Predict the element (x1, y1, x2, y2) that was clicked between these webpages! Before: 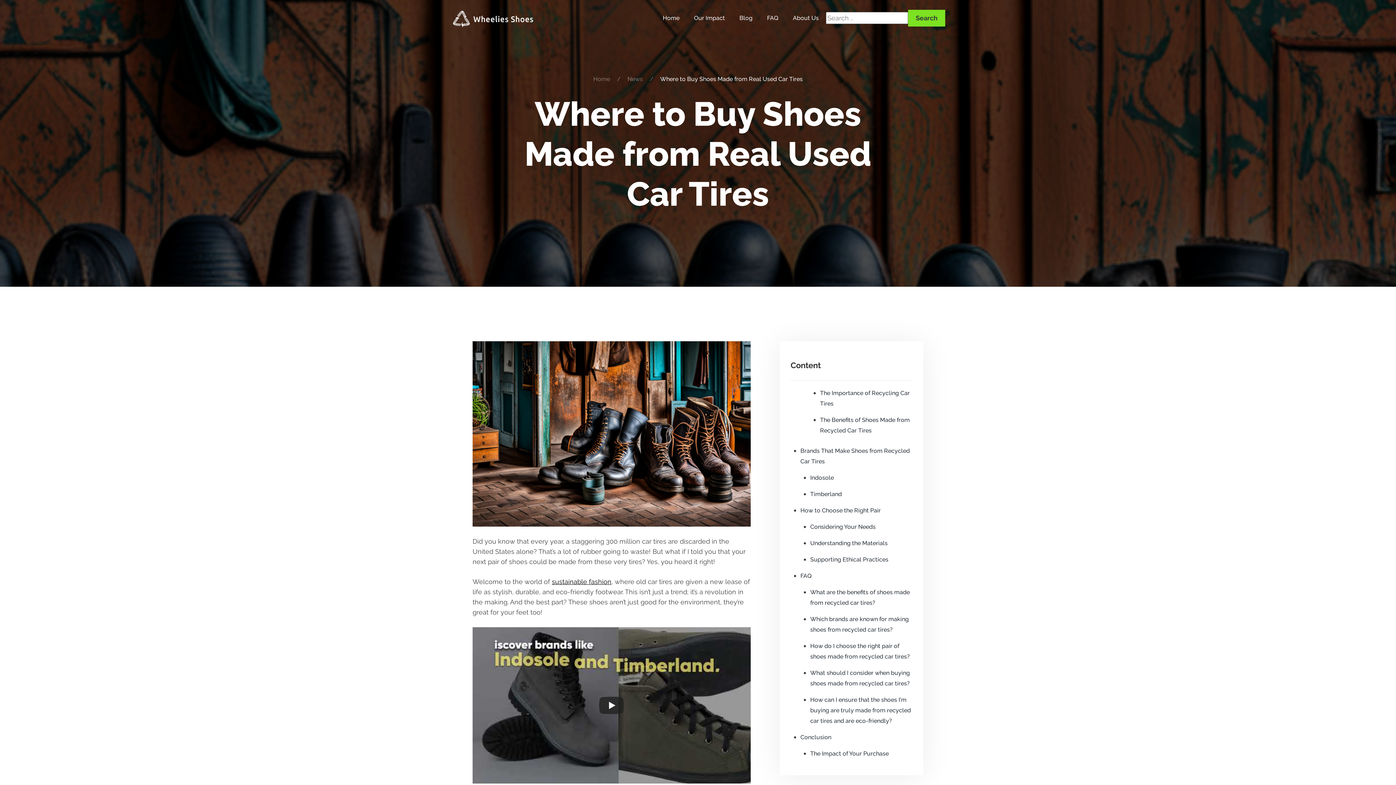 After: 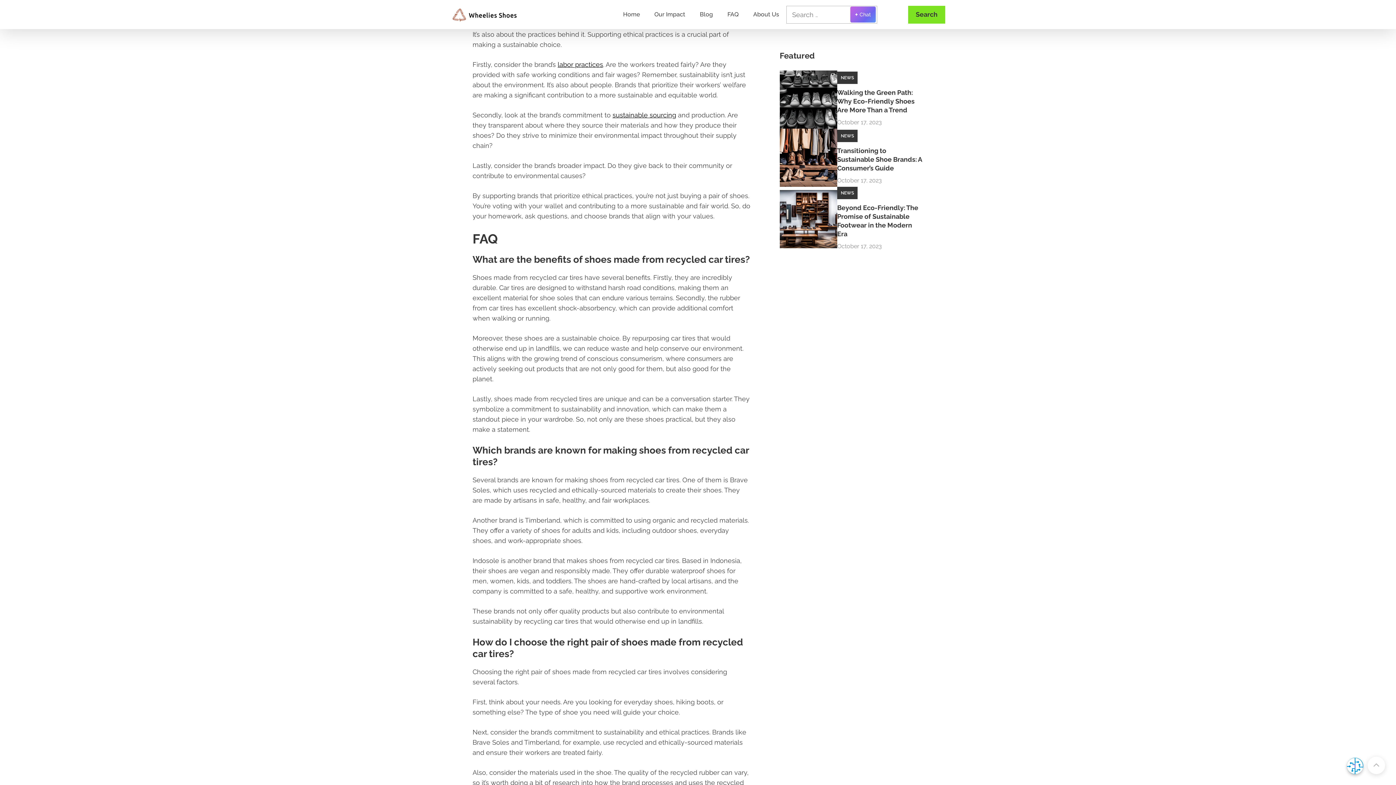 Action: bbox: (810, 556, 888, 563) label: Supporting Ethical Practices